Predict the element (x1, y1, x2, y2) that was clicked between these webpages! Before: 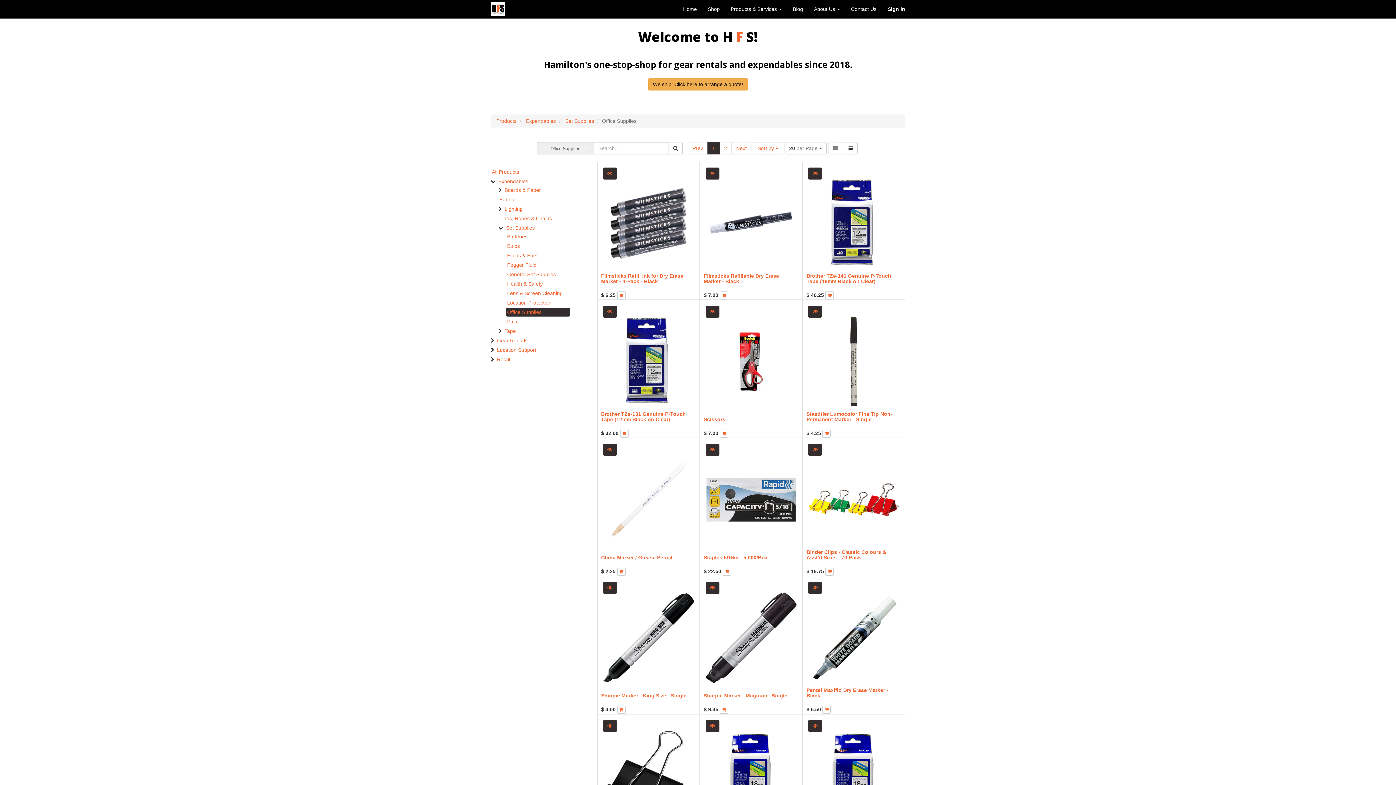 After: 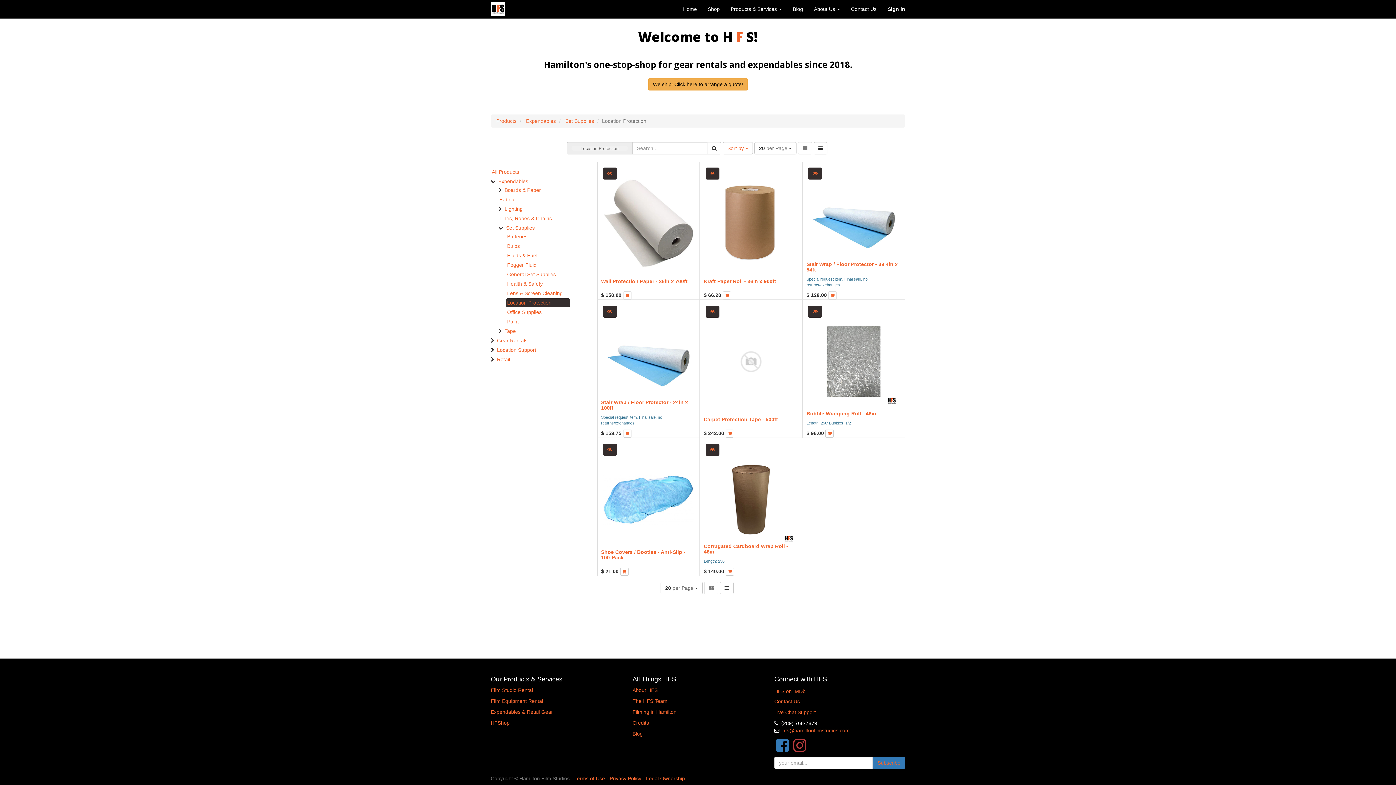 Action: label: Location Protection bbox: (506, 298, 570, 307)